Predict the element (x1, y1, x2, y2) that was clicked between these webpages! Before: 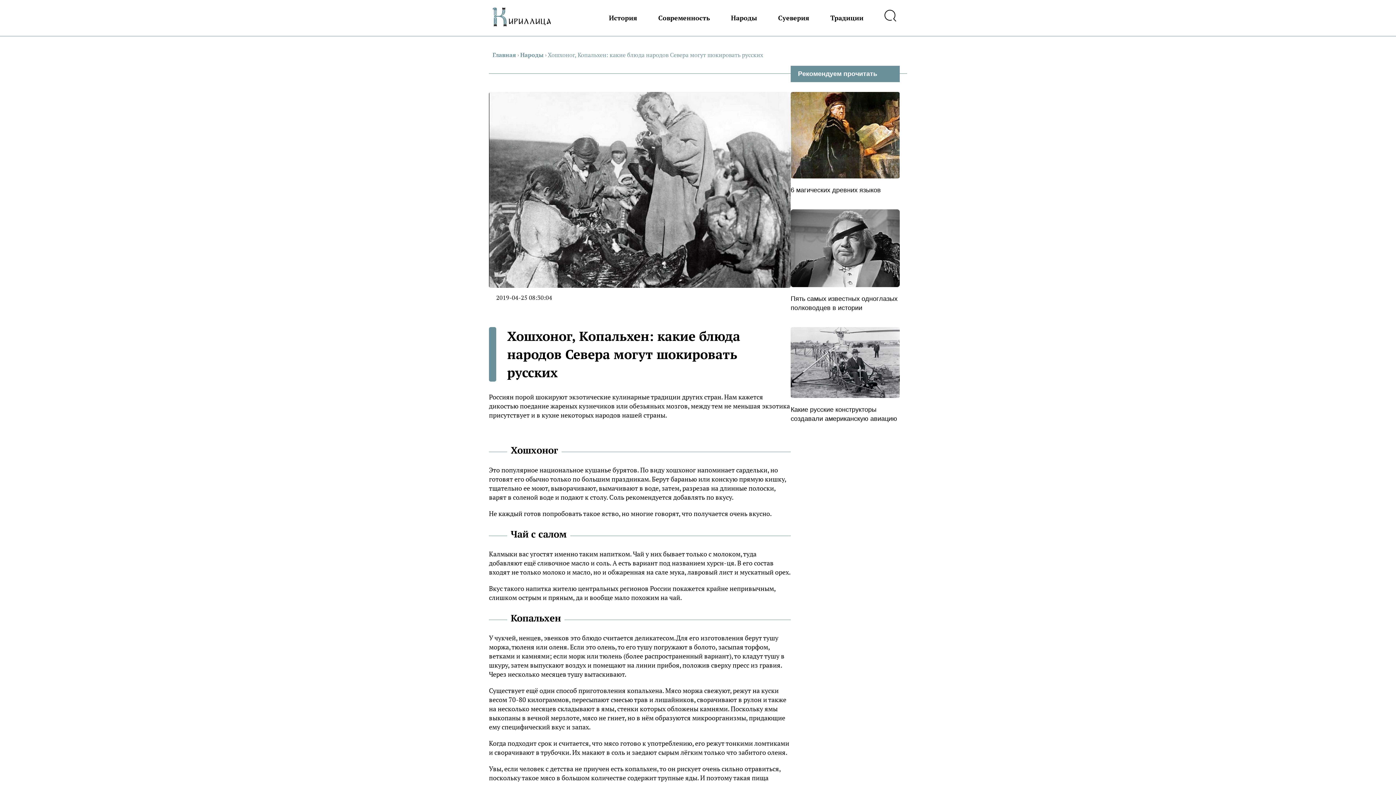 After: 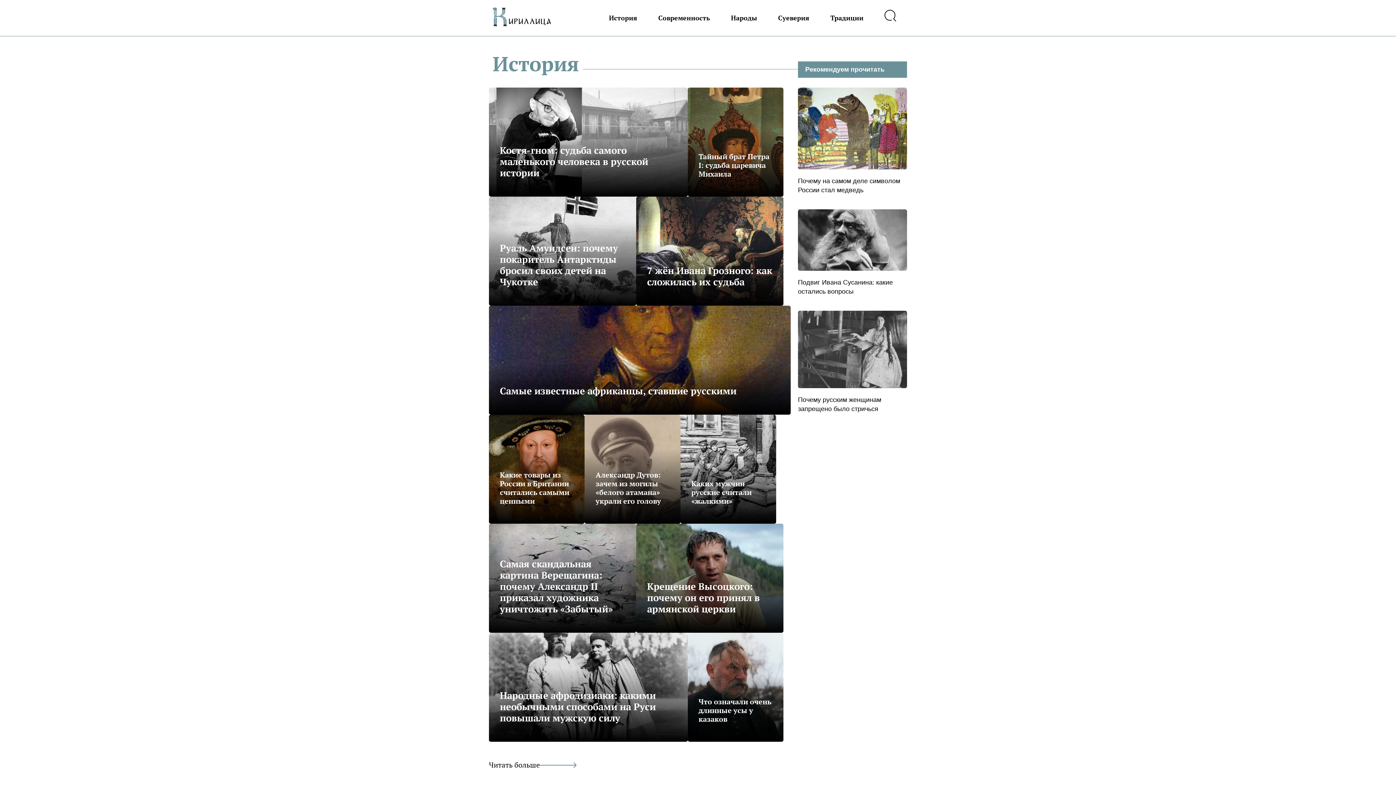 Action: bbox: (492, 7, 550, 28)